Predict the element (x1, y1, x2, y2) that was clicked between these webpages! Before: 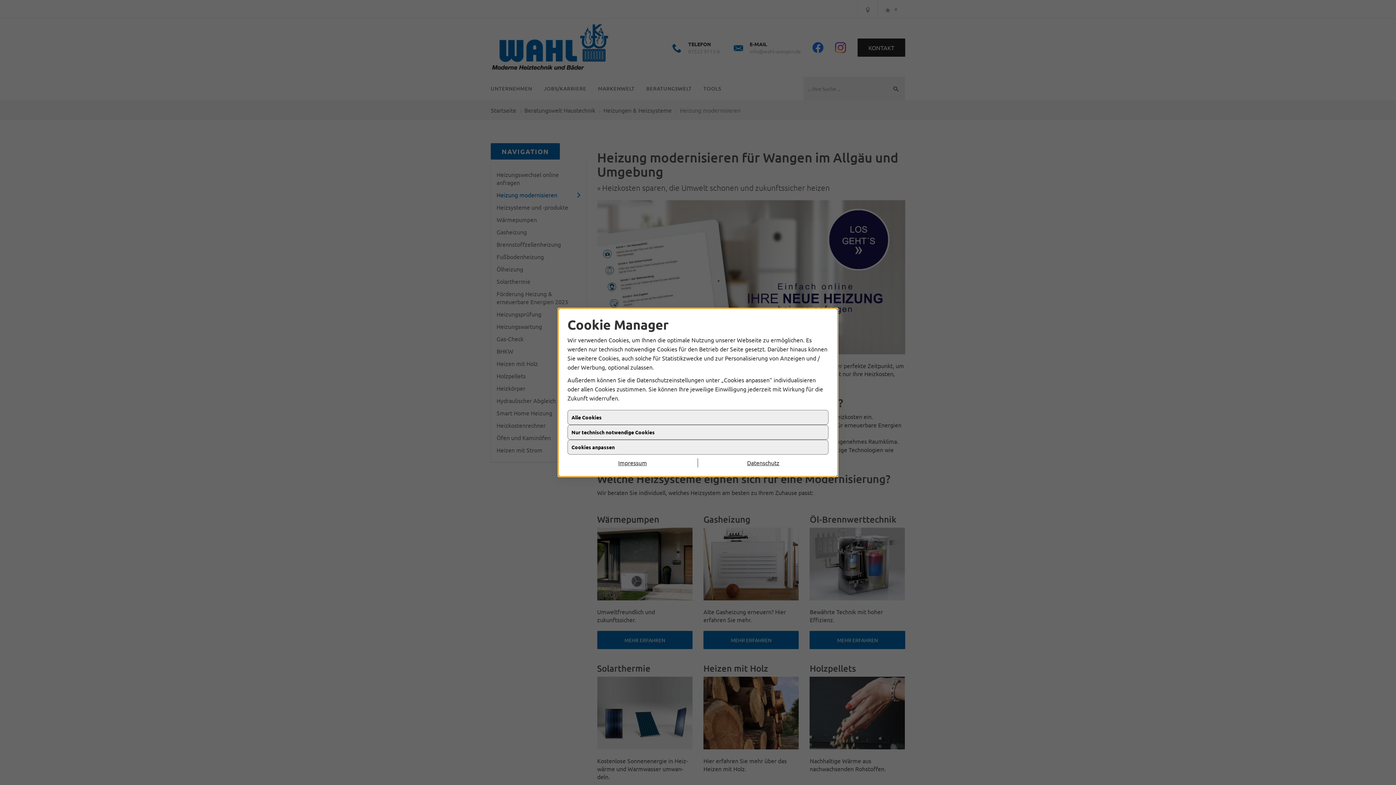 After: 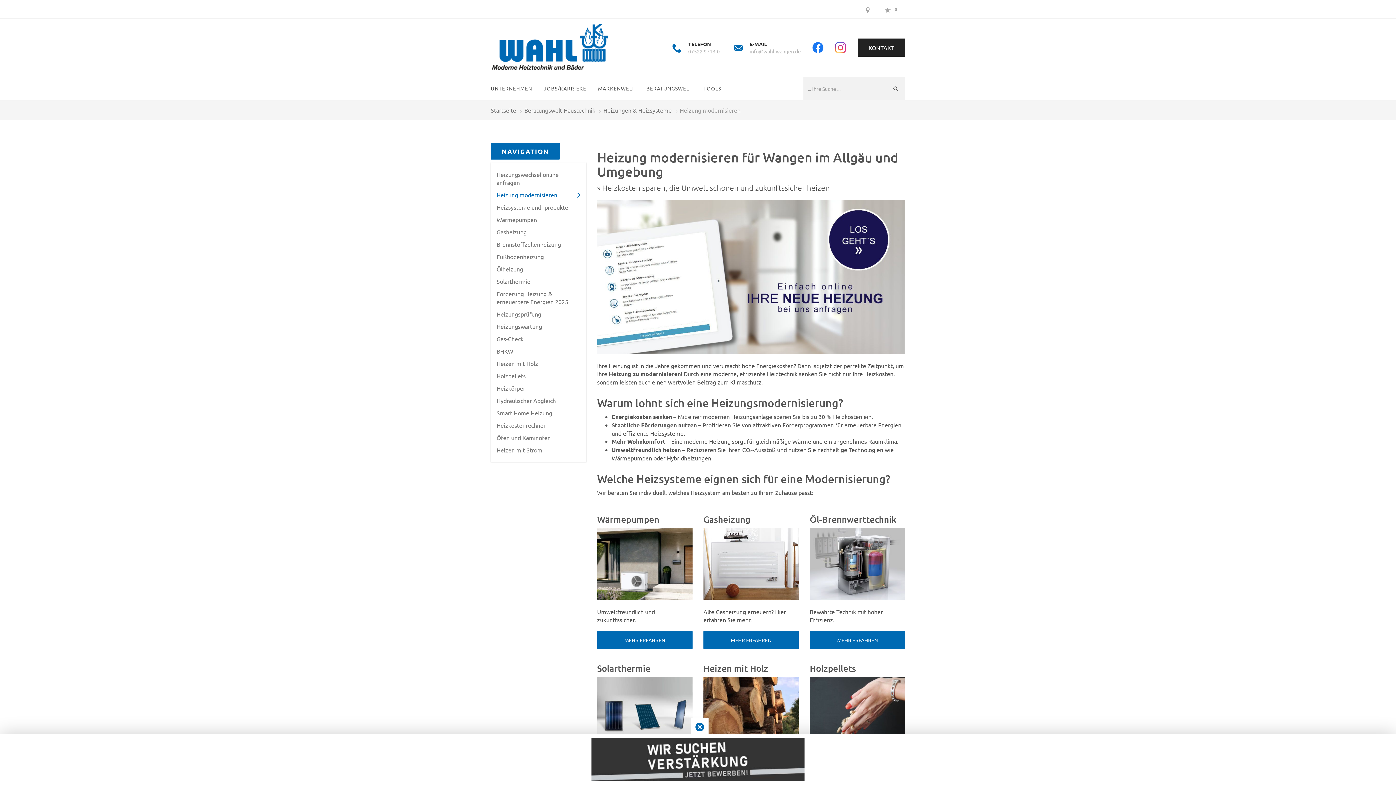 Action: label: Nur technisch notwendige Cookies bbox: (567, 426, 828, 441)